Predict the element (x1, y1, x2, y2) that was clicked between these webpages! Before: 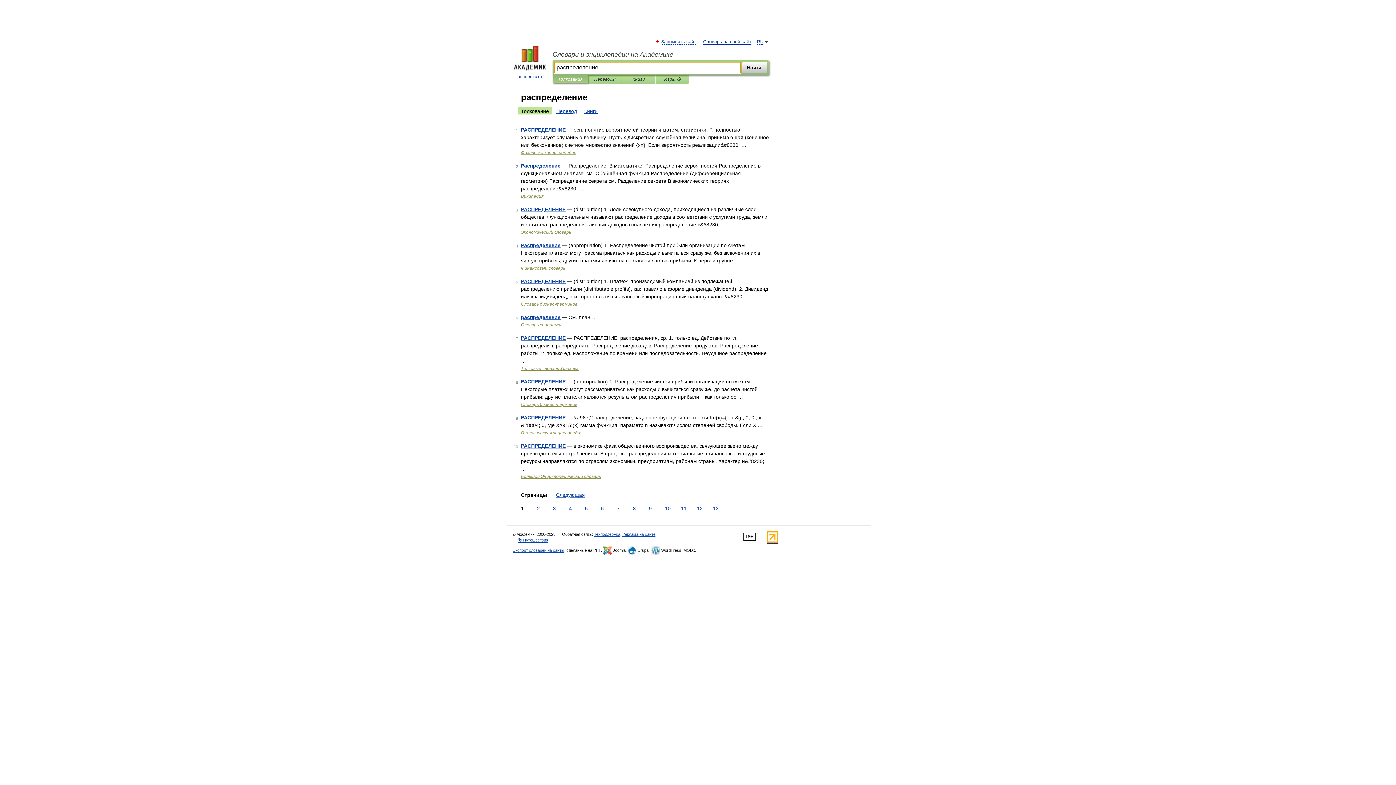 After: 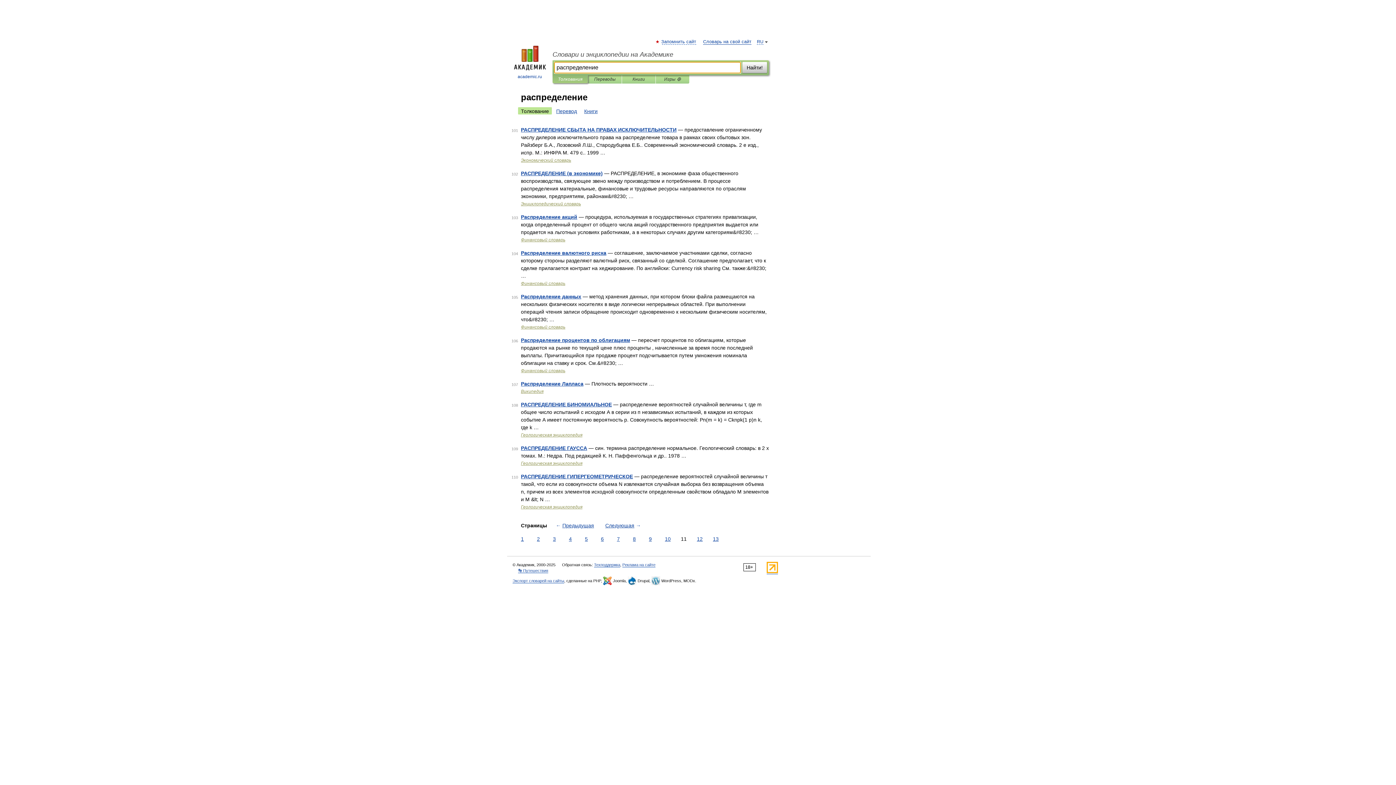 Action: label: 11 bbox: (679, 505, 688, 512)